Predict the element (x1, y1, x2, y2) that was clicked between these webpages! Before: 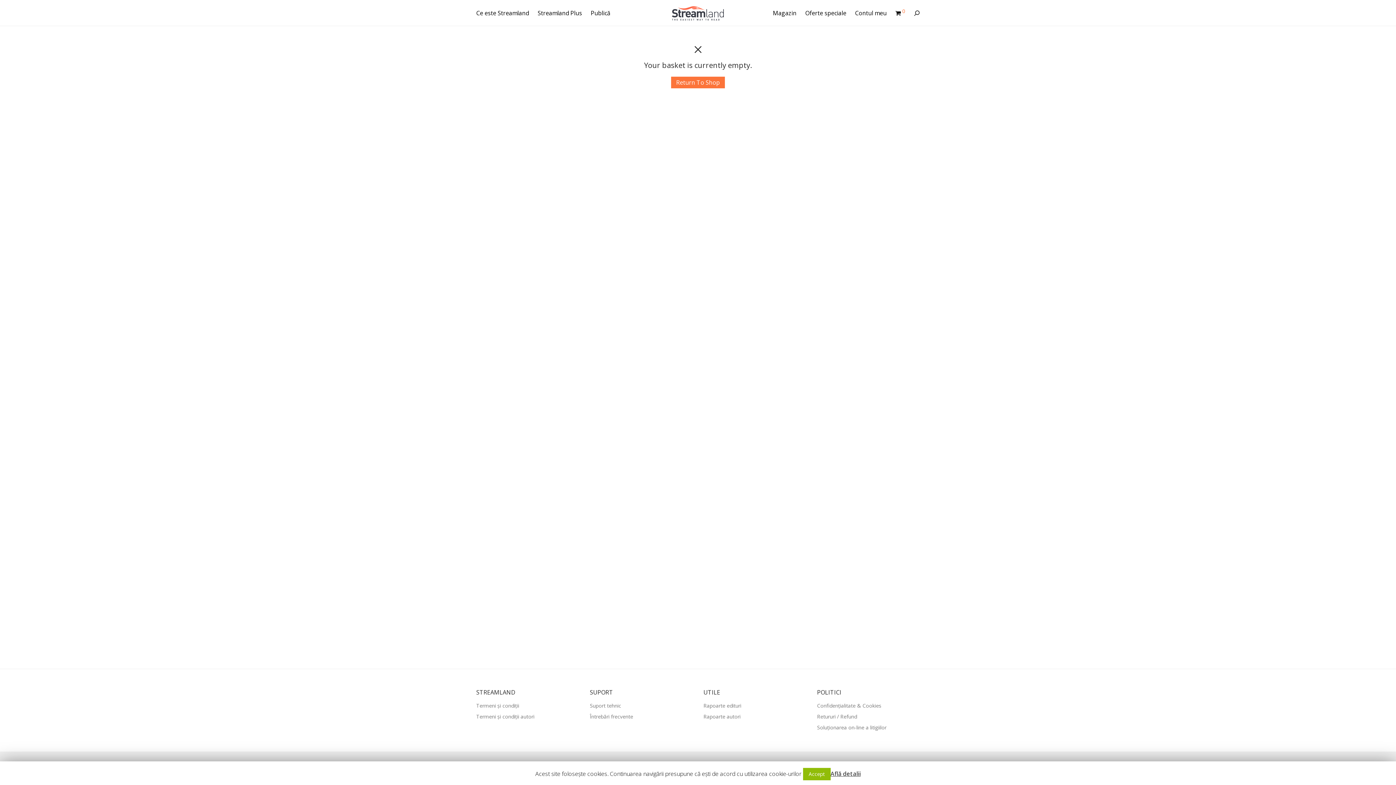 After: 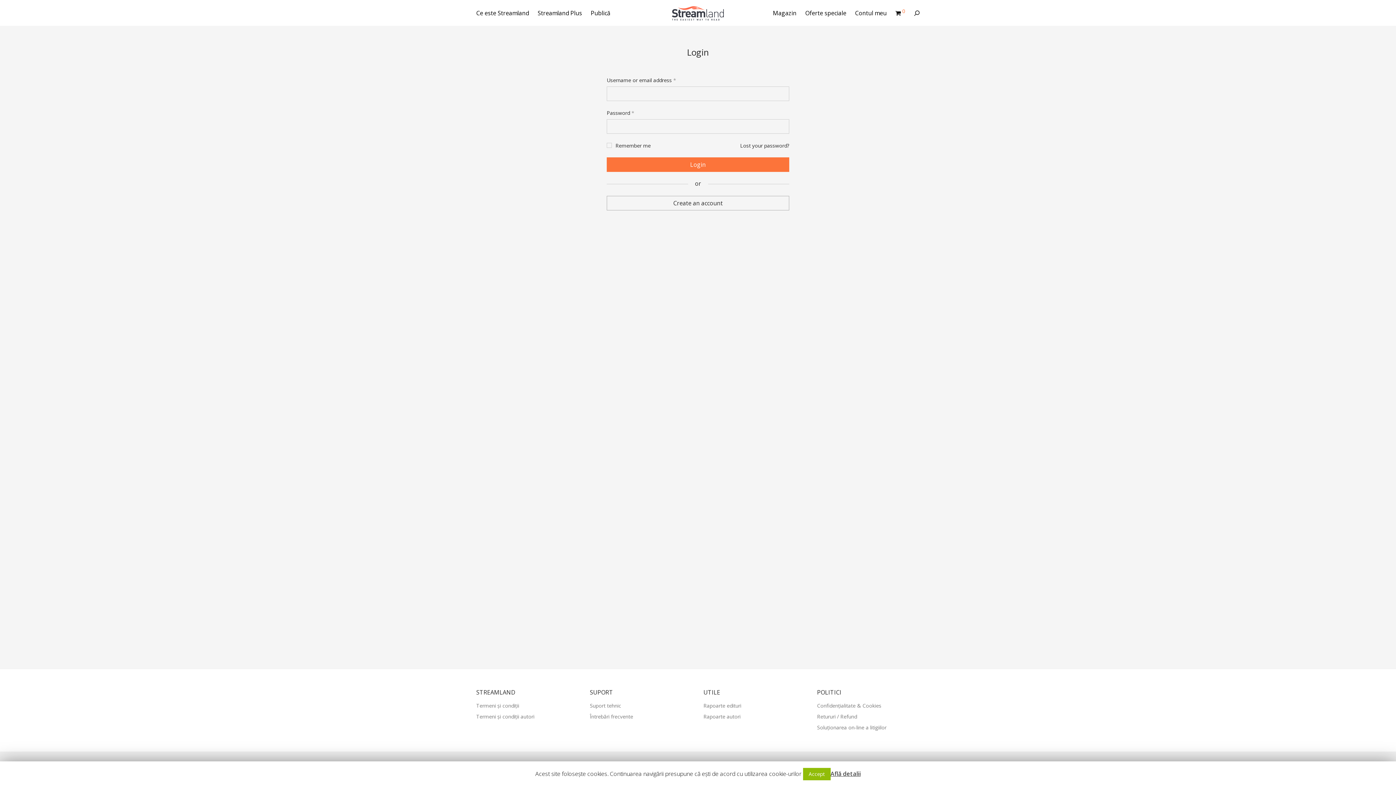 Action: label: Contul meu bbox: (850, 4, 891, 21)